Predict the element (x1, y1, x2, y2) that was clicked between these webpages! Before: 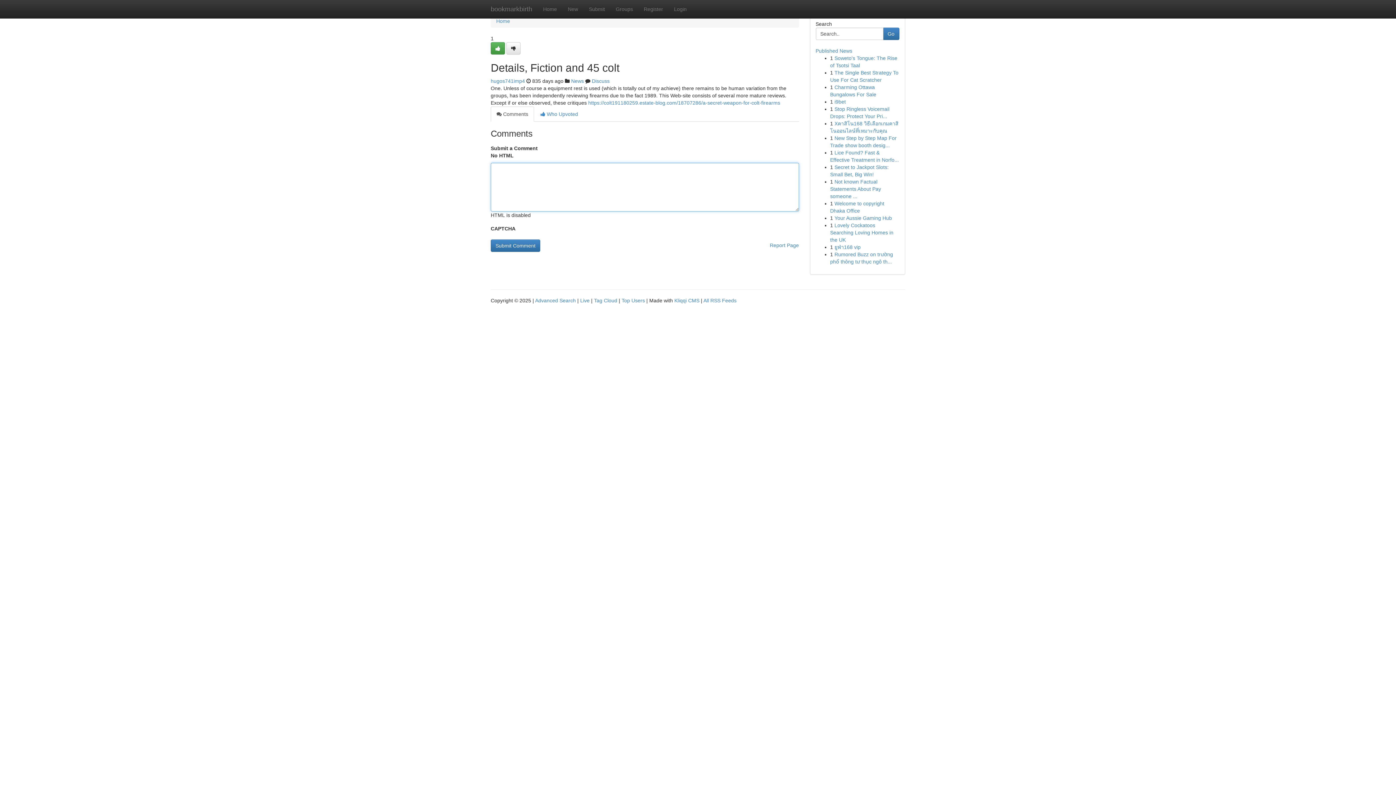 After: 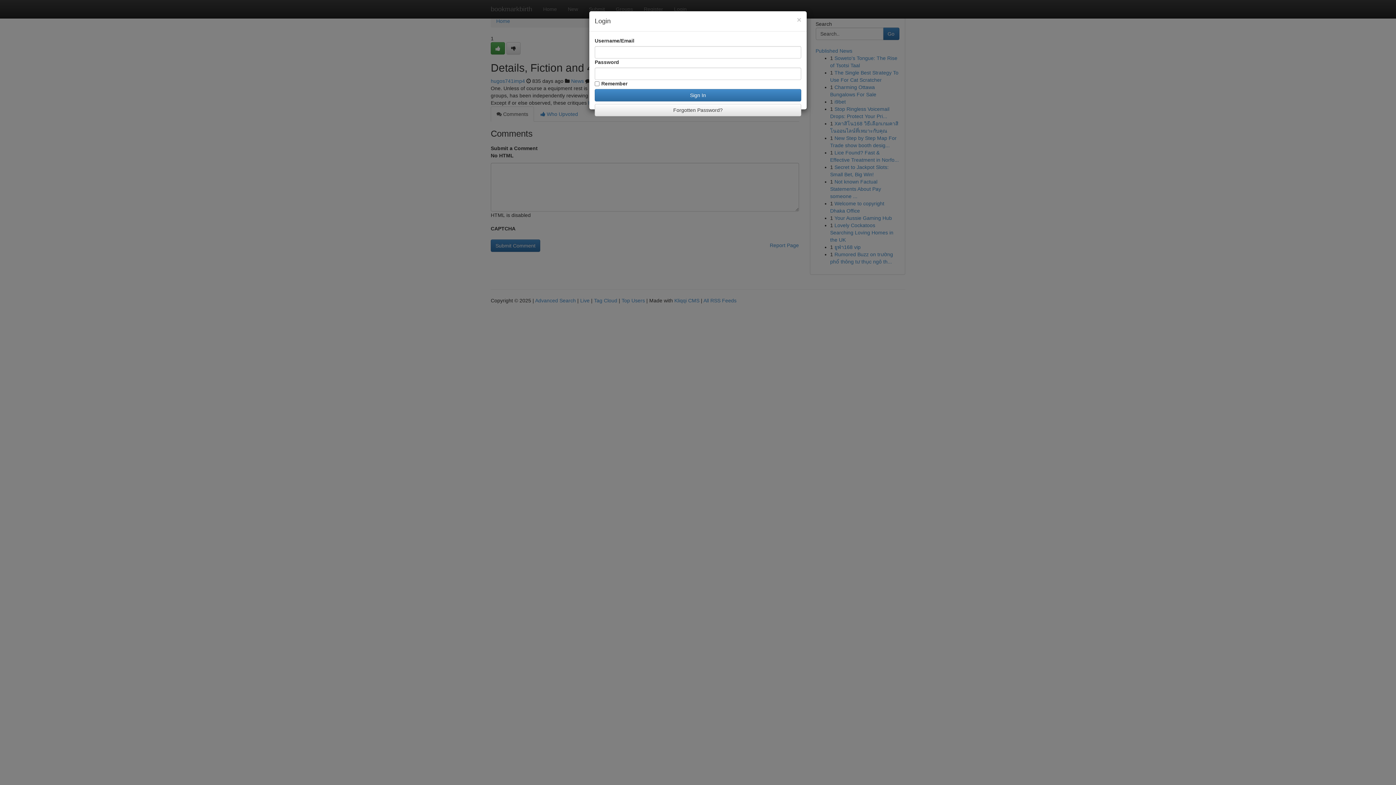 Action: label: Login bbox: (668, 0, 692, 18)